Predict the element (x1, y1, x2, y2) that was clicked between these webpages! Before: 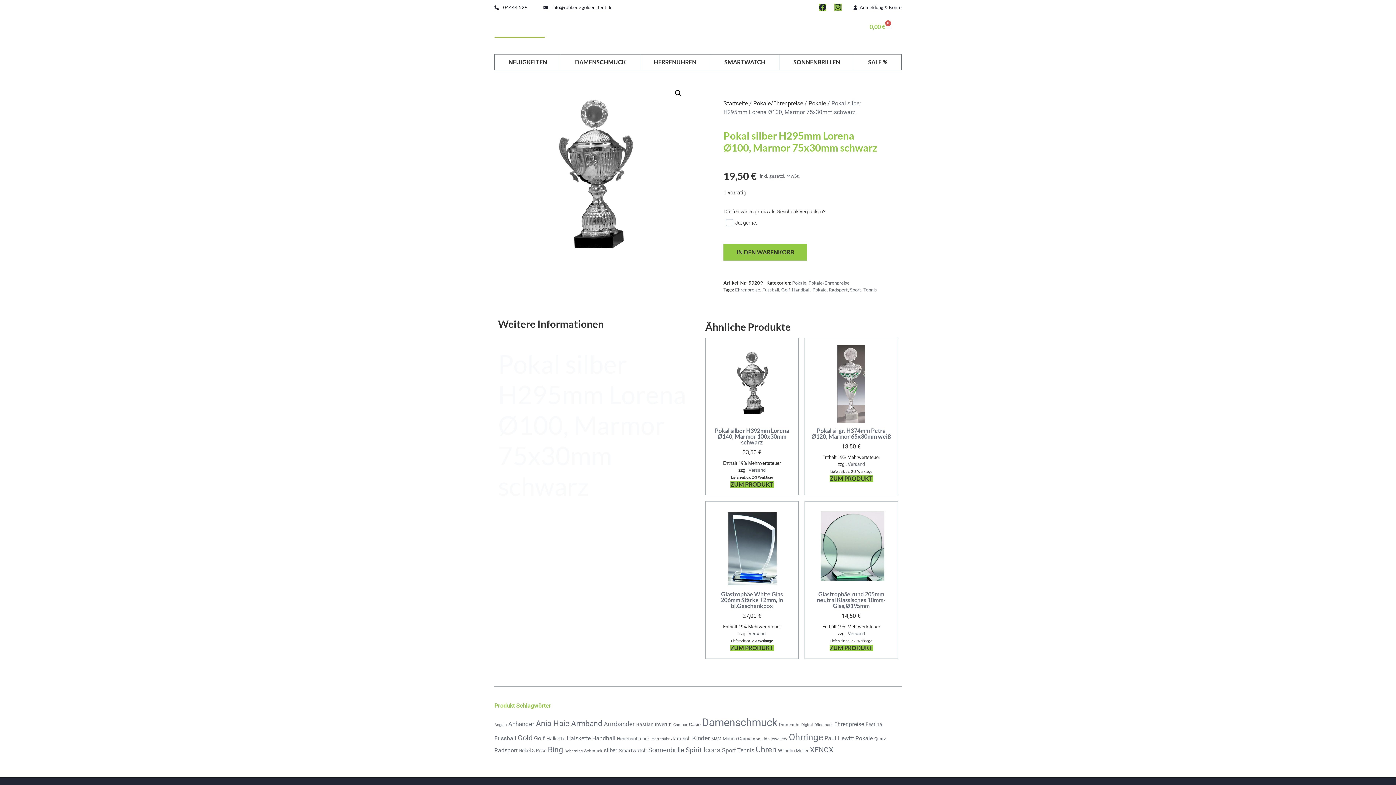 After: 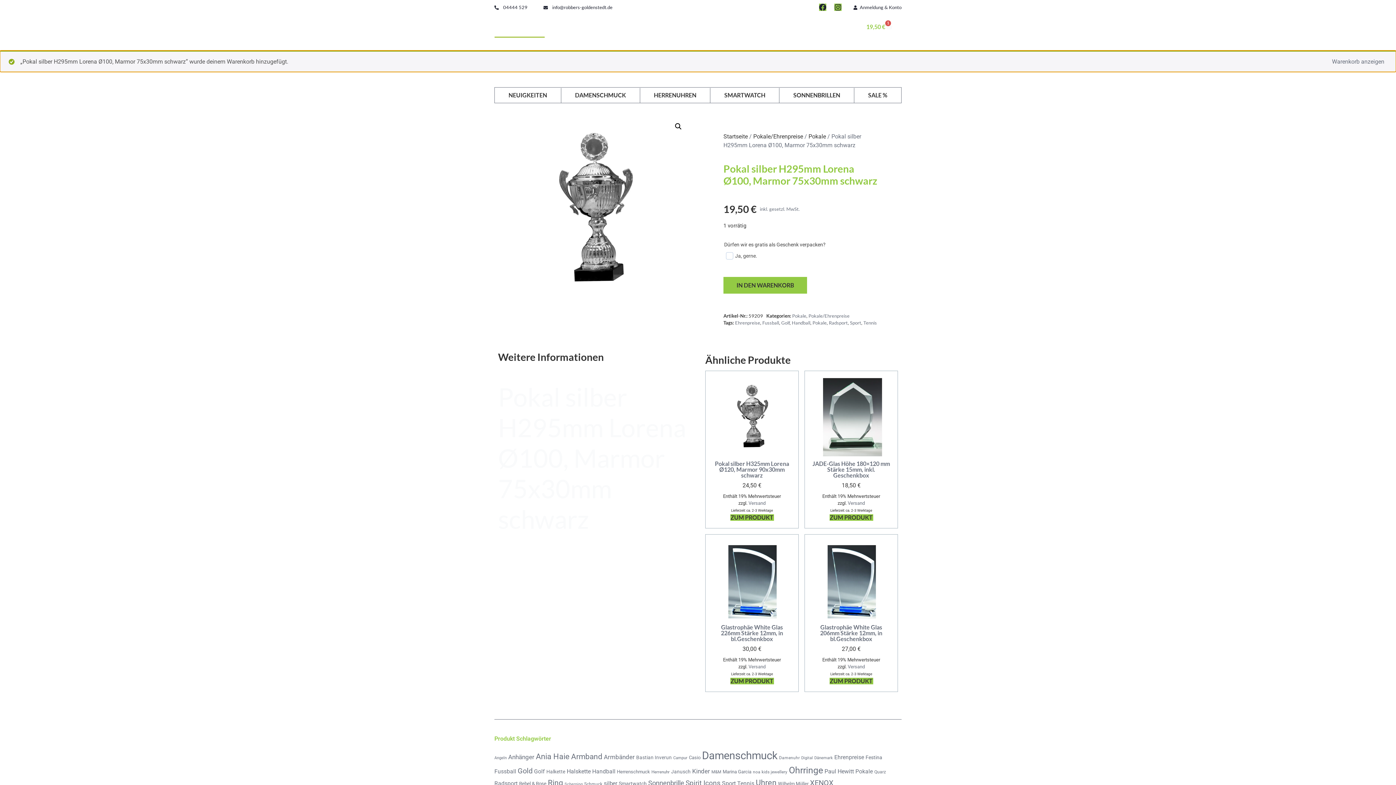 Action: label: IN DEN WARENKORB bbox: (723, 243, 807, 260)